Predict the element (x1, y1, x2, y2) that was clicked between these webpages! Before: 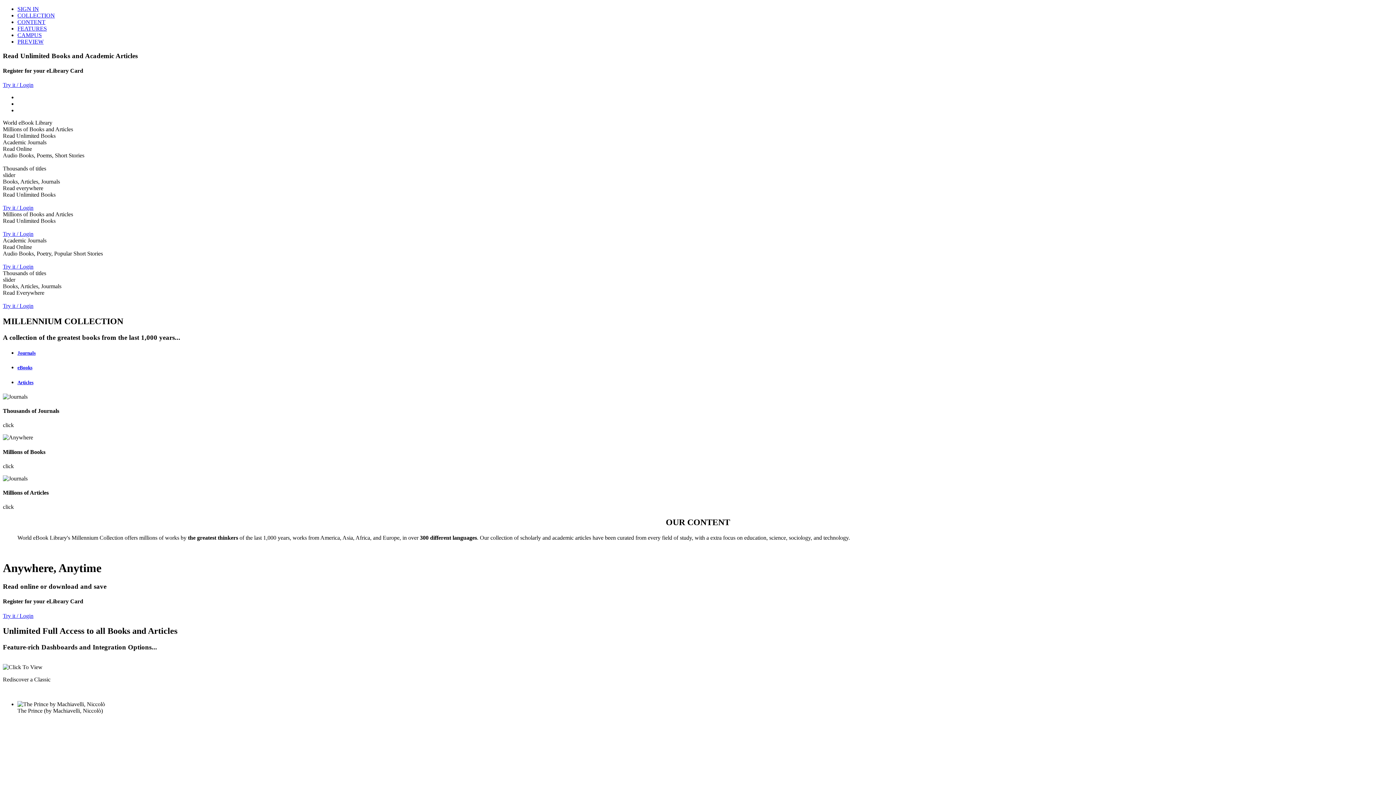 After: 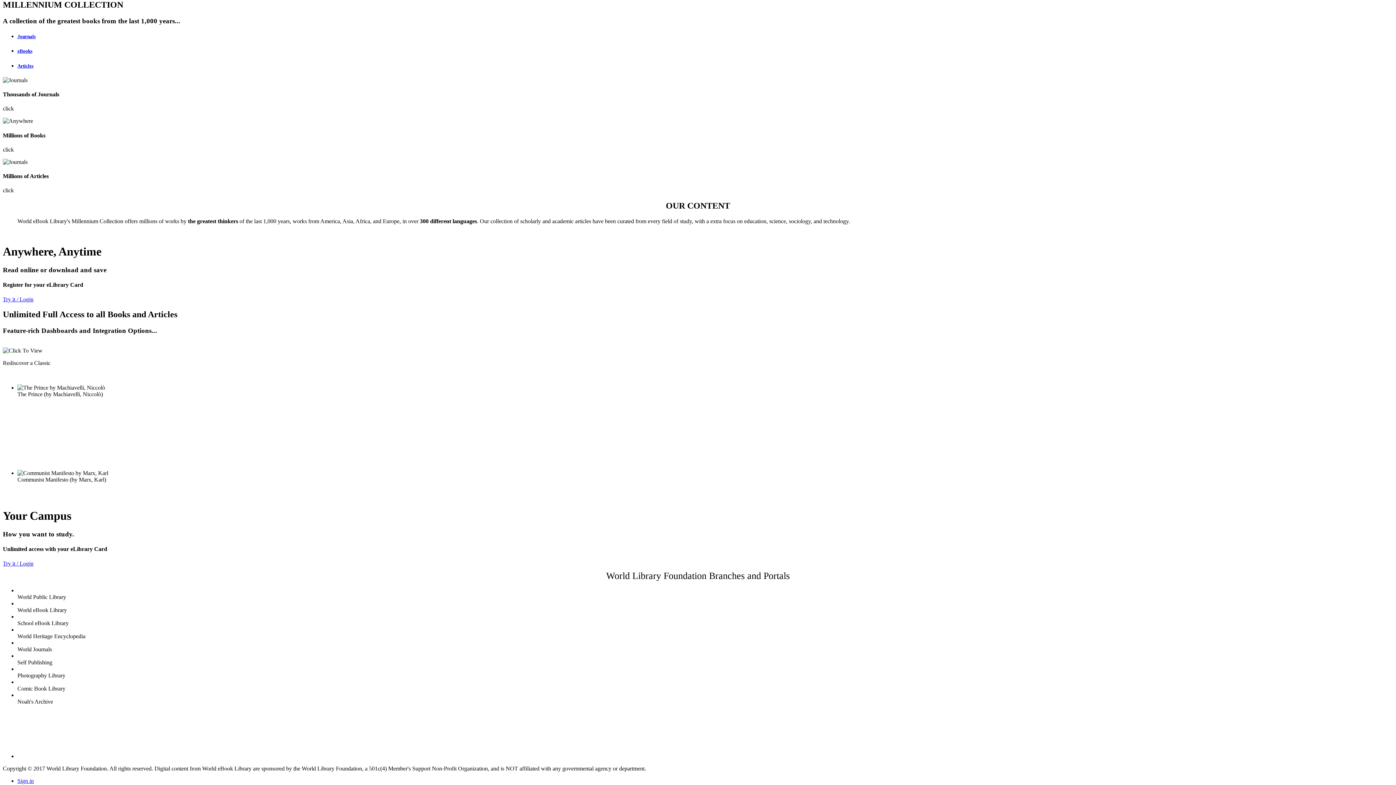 Action: label: COLLECTION bbox: (17, 12, 54, 18)